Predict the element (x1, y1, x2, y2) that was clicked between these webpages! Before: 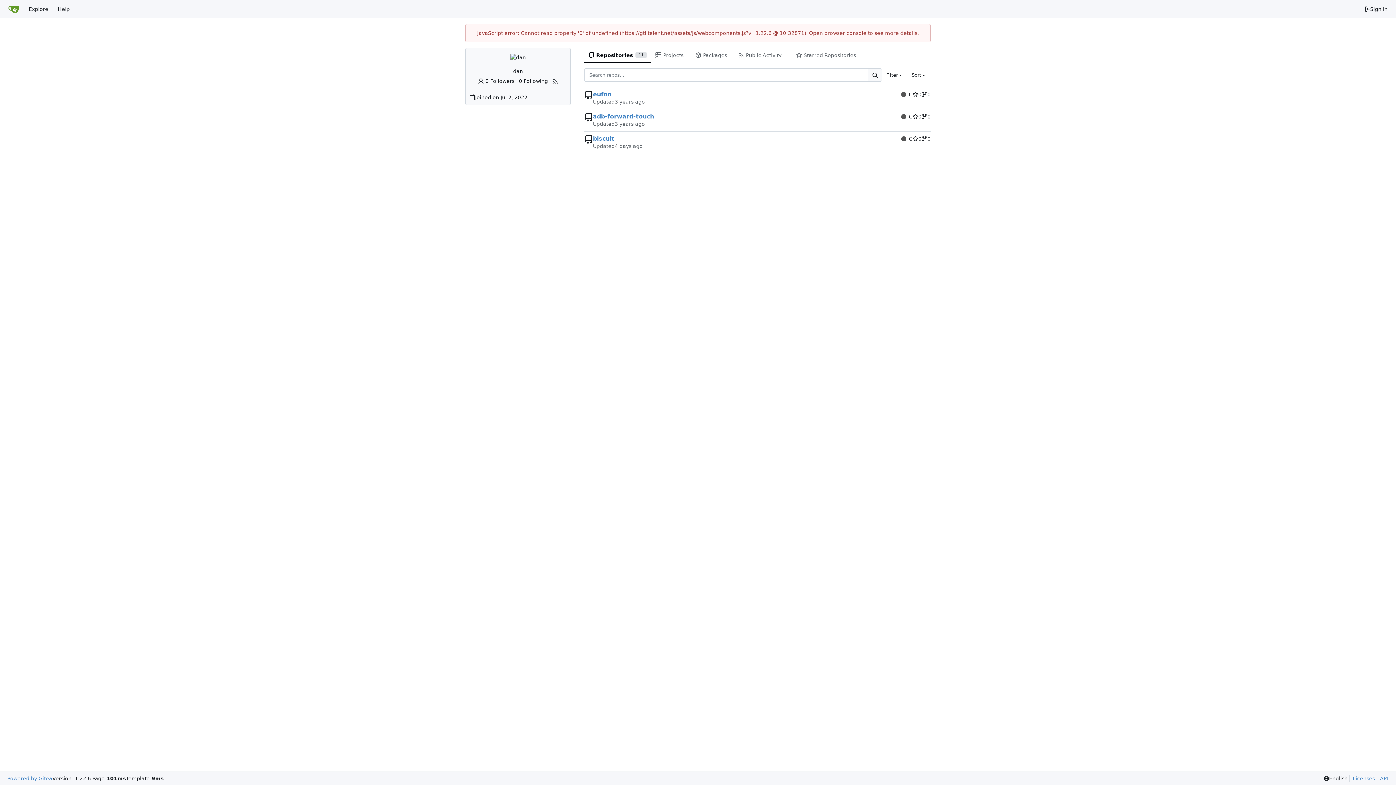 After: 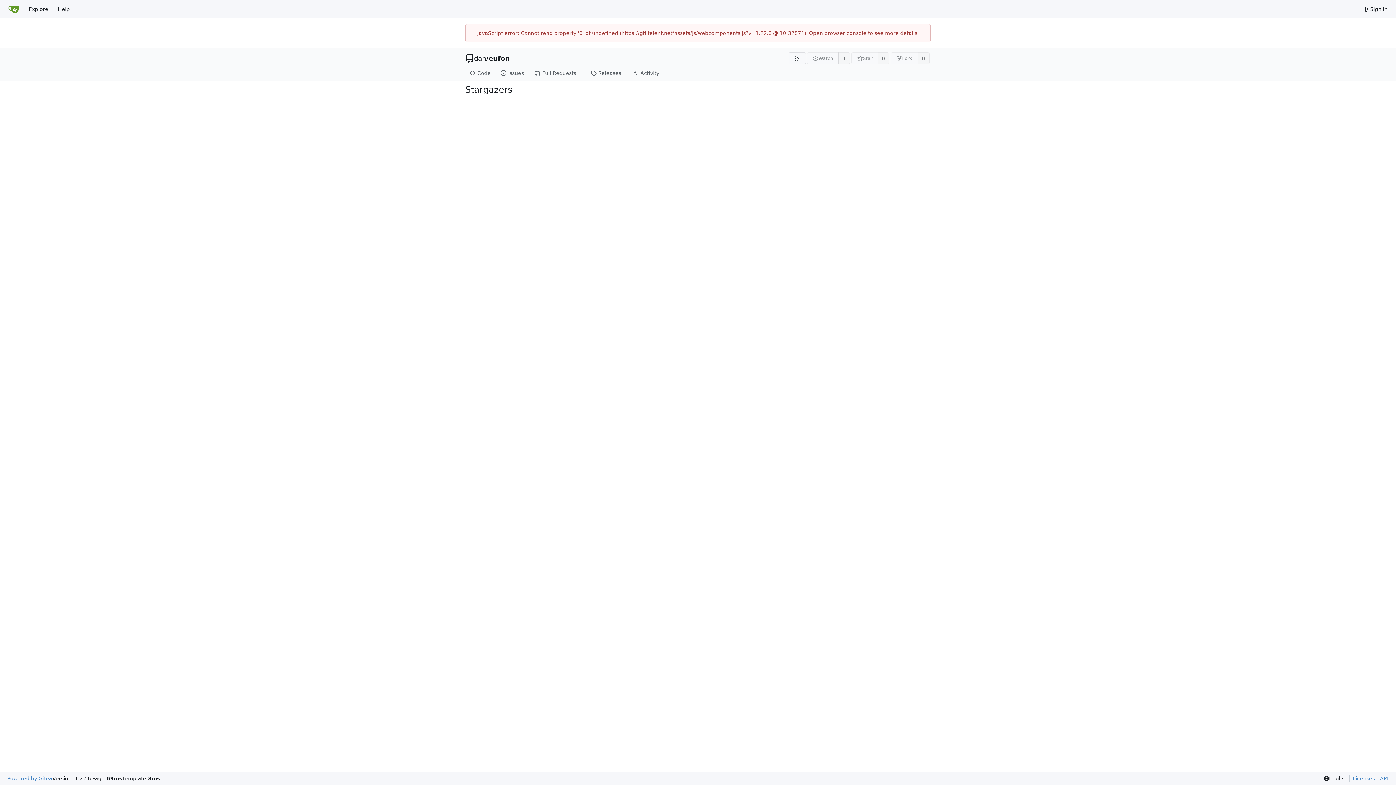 Action: bbox: (912, 90, 921, 98) label: 0